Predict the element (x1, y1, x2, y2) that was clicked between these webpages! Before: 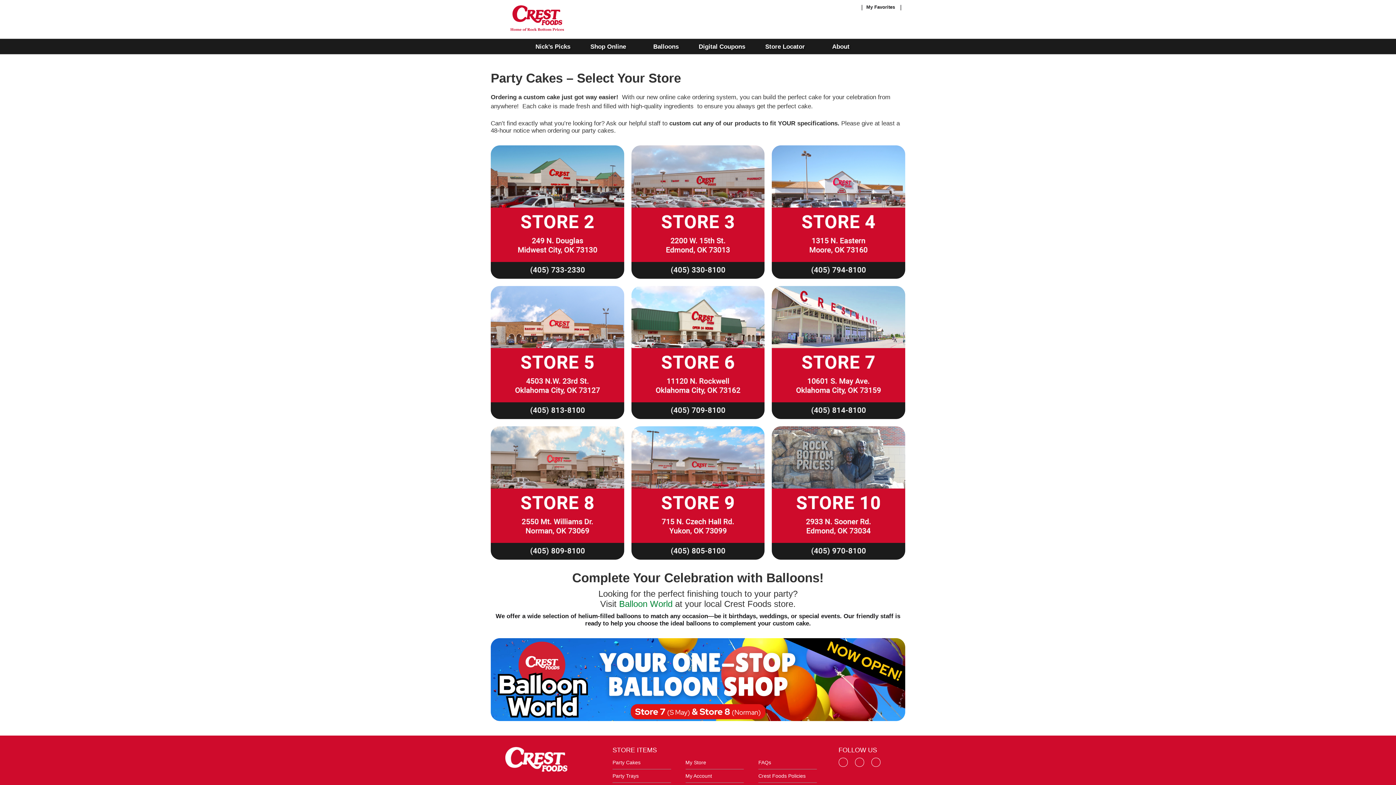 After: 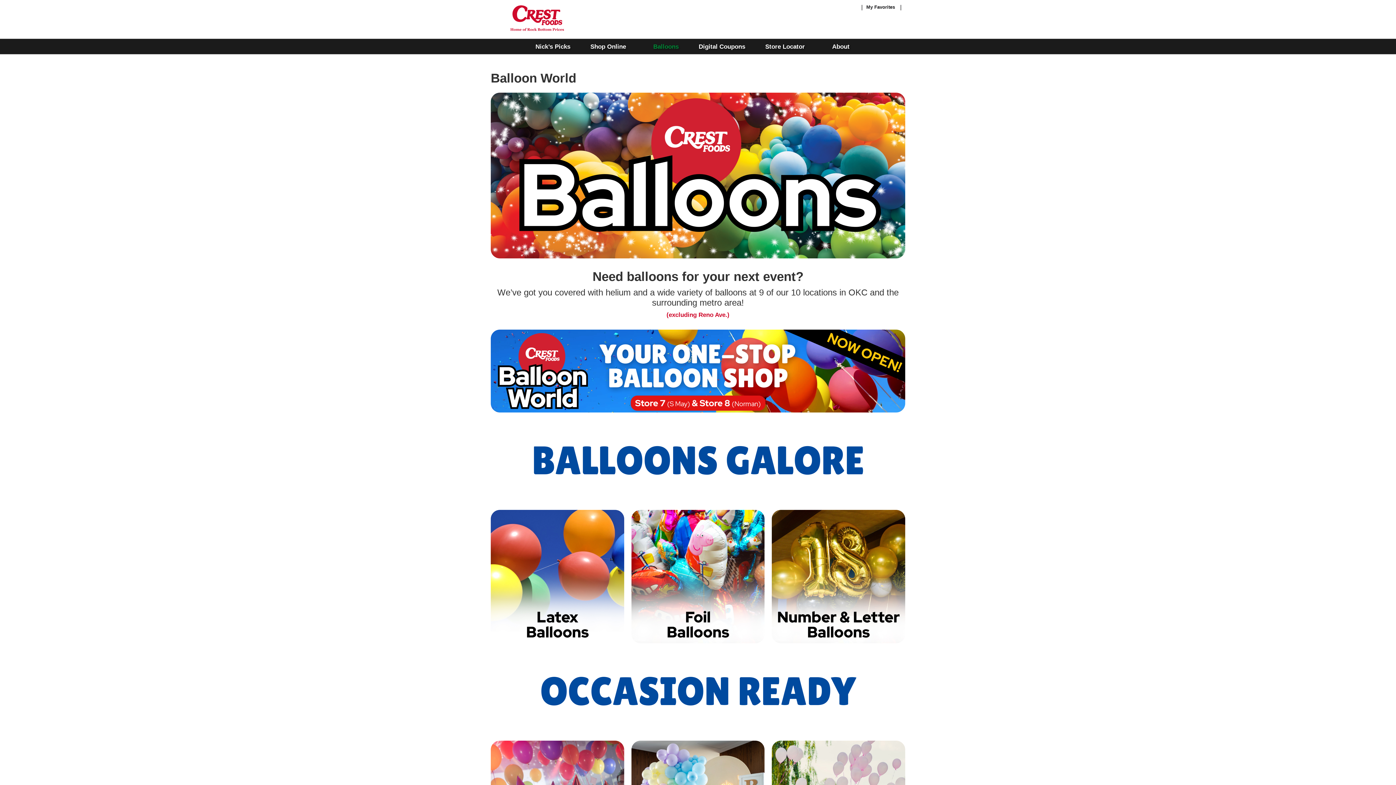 Action: bbox: (490, 638, 905, 721)